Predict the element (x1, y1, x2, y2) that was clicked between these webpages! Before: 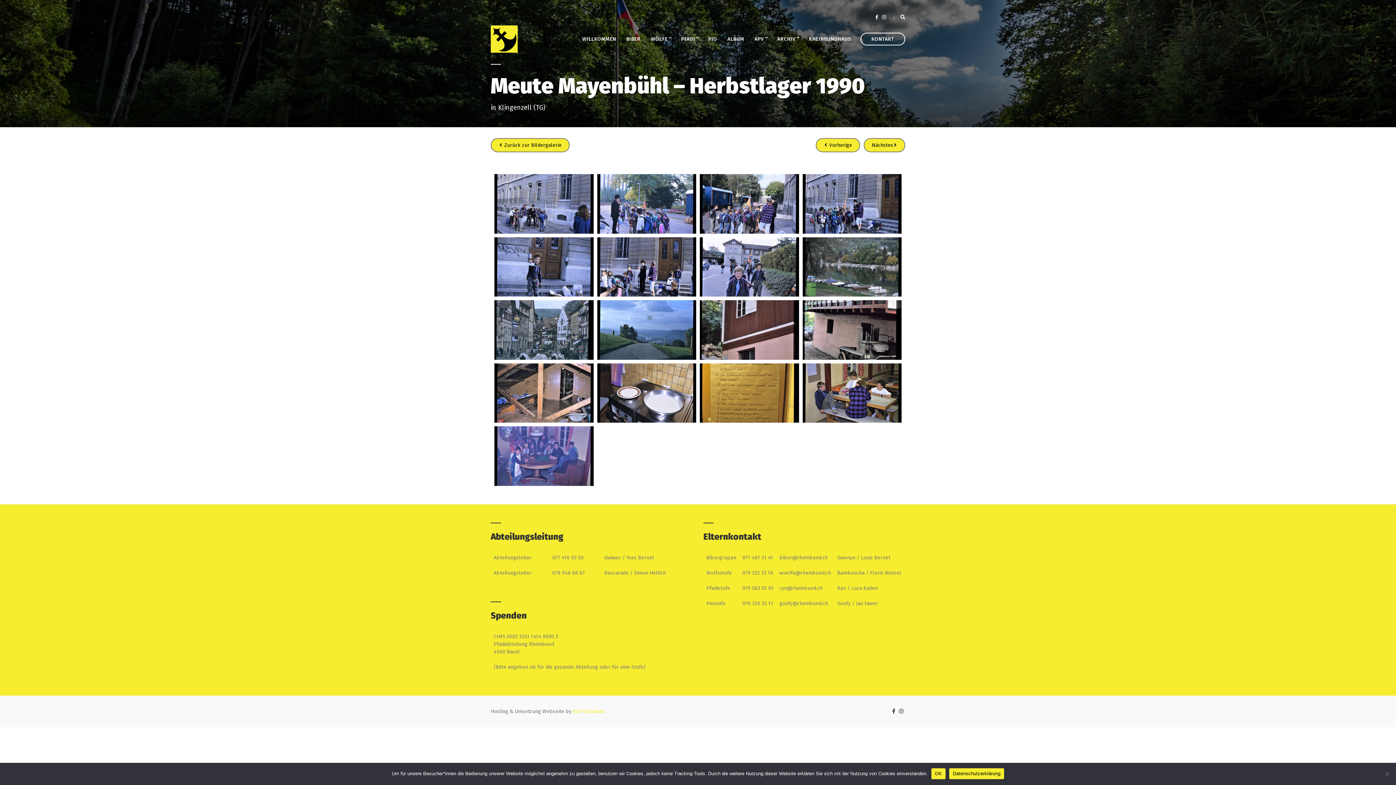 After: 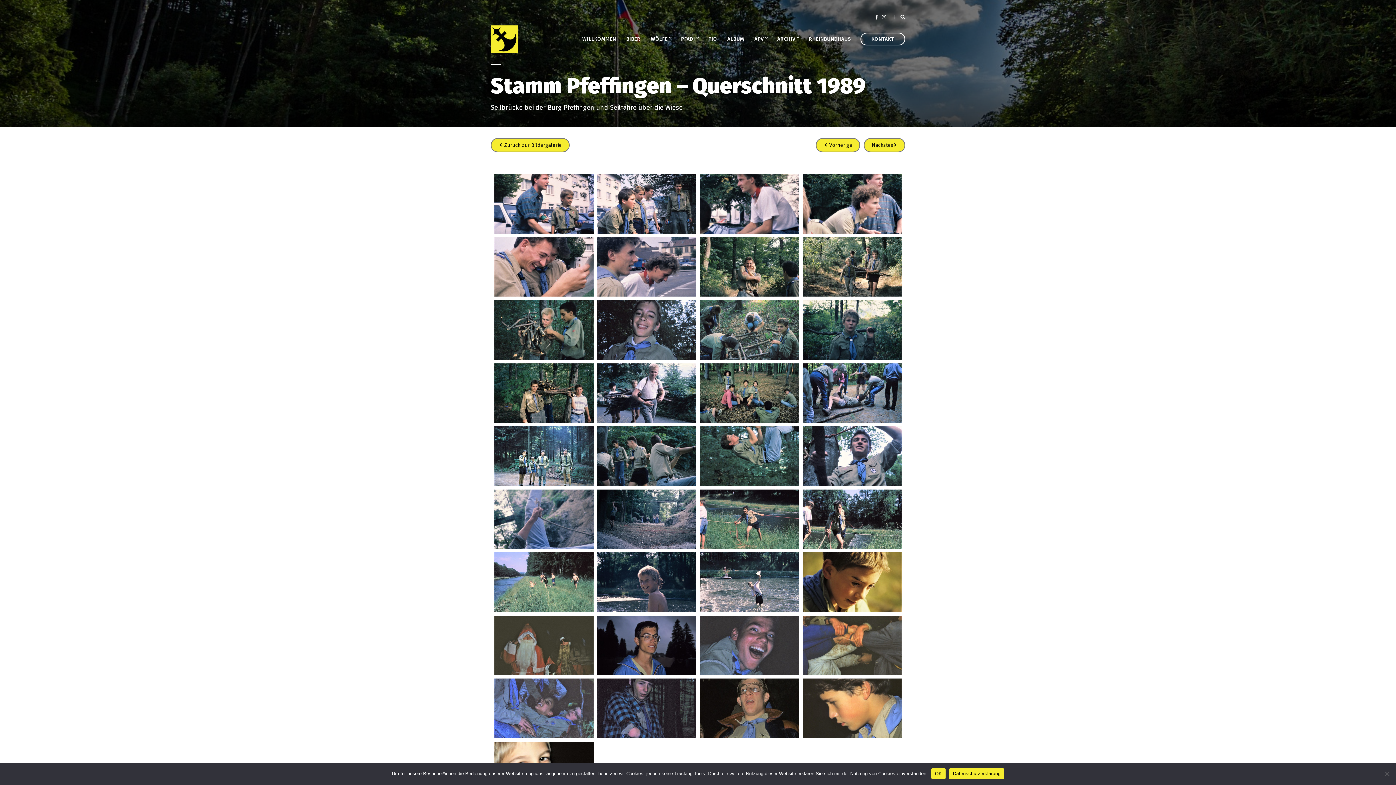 Action: label:  Vorherige bbox: (816, 138, 860, 152)